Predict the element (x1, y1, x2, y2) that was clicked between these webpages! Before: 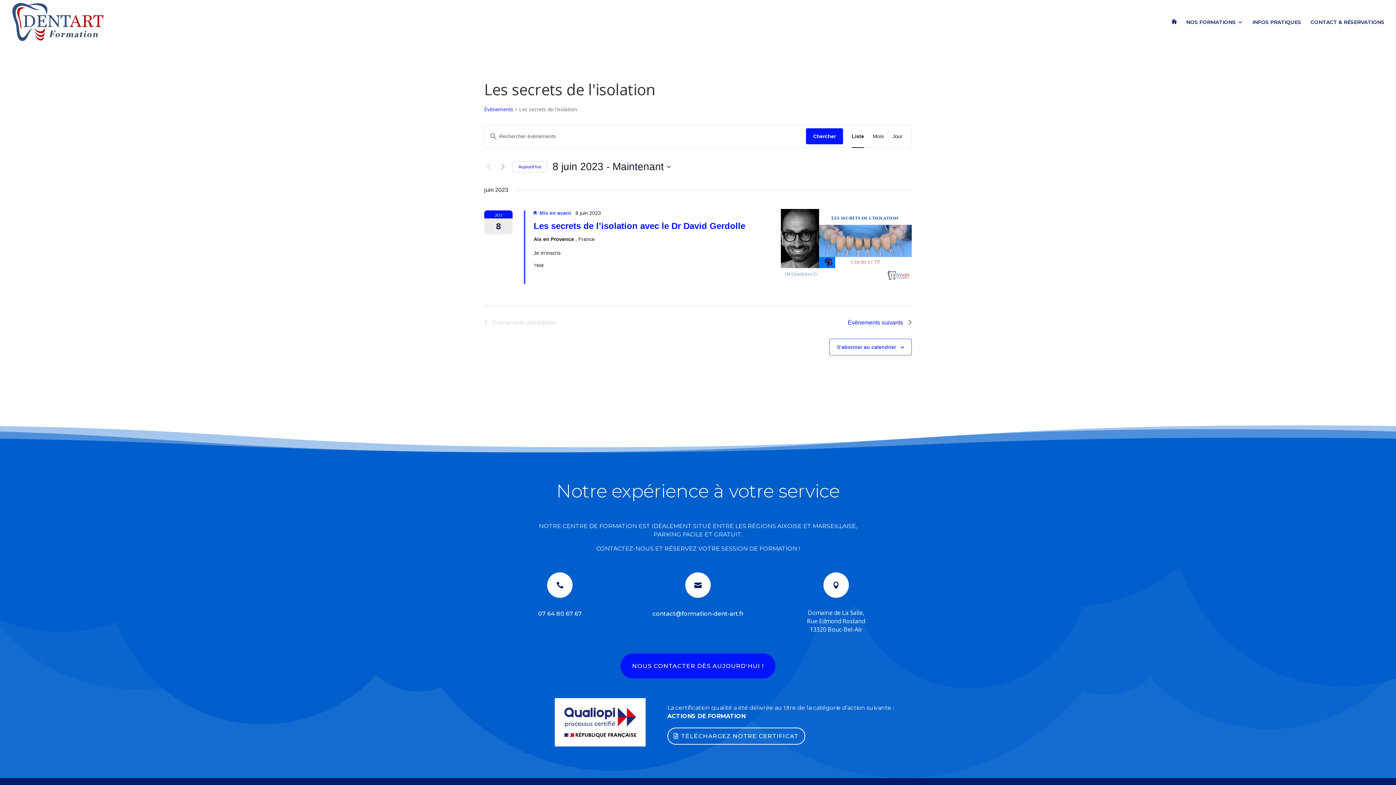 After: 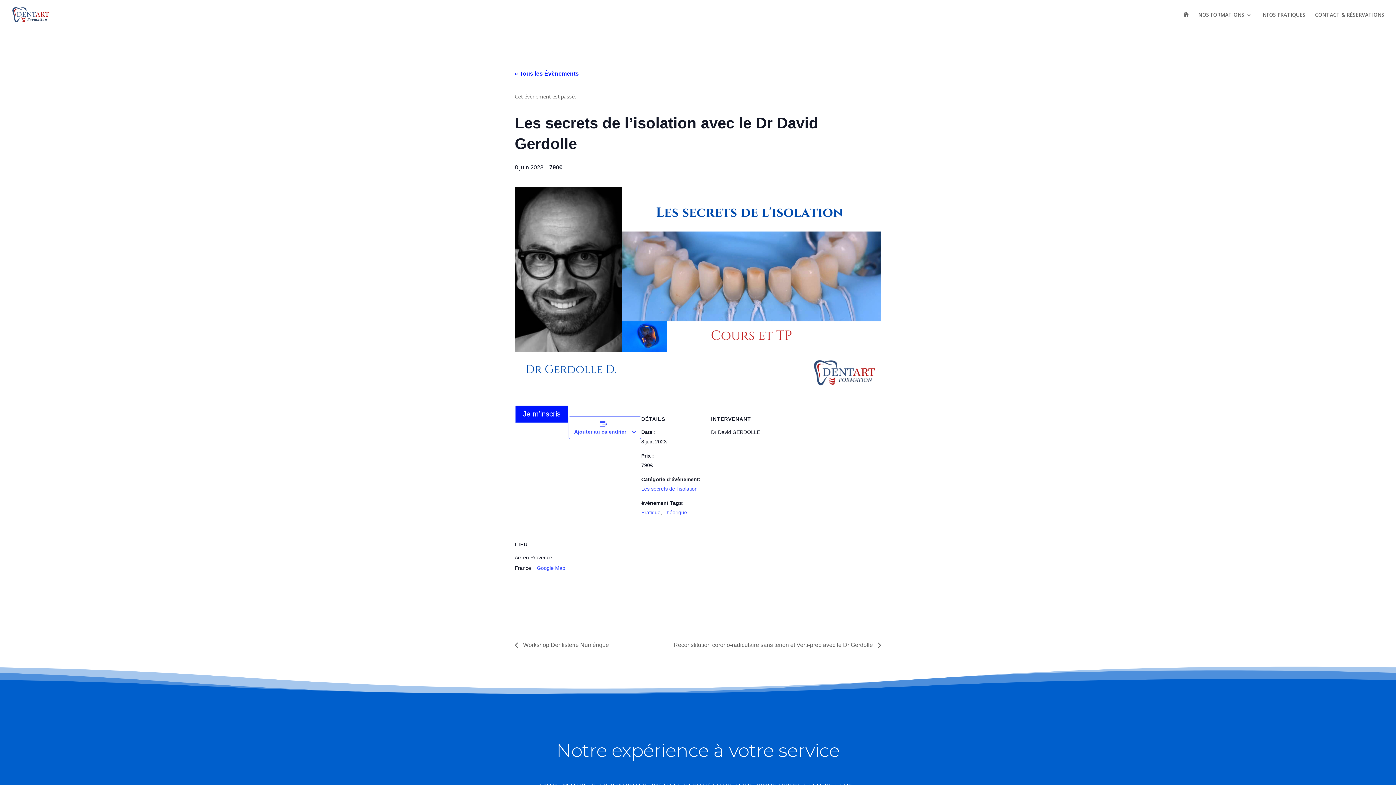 Action: bbox: (781, 209, 911, 282)